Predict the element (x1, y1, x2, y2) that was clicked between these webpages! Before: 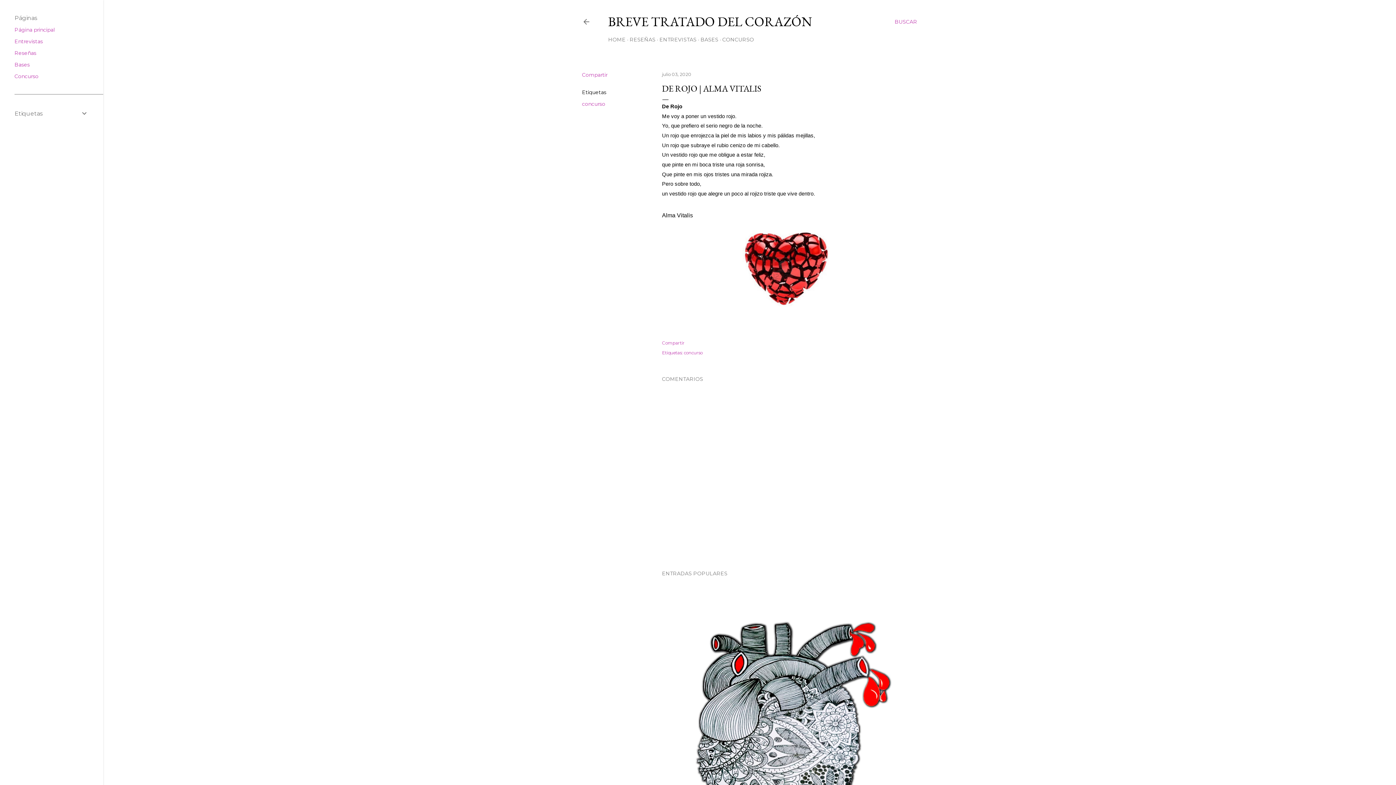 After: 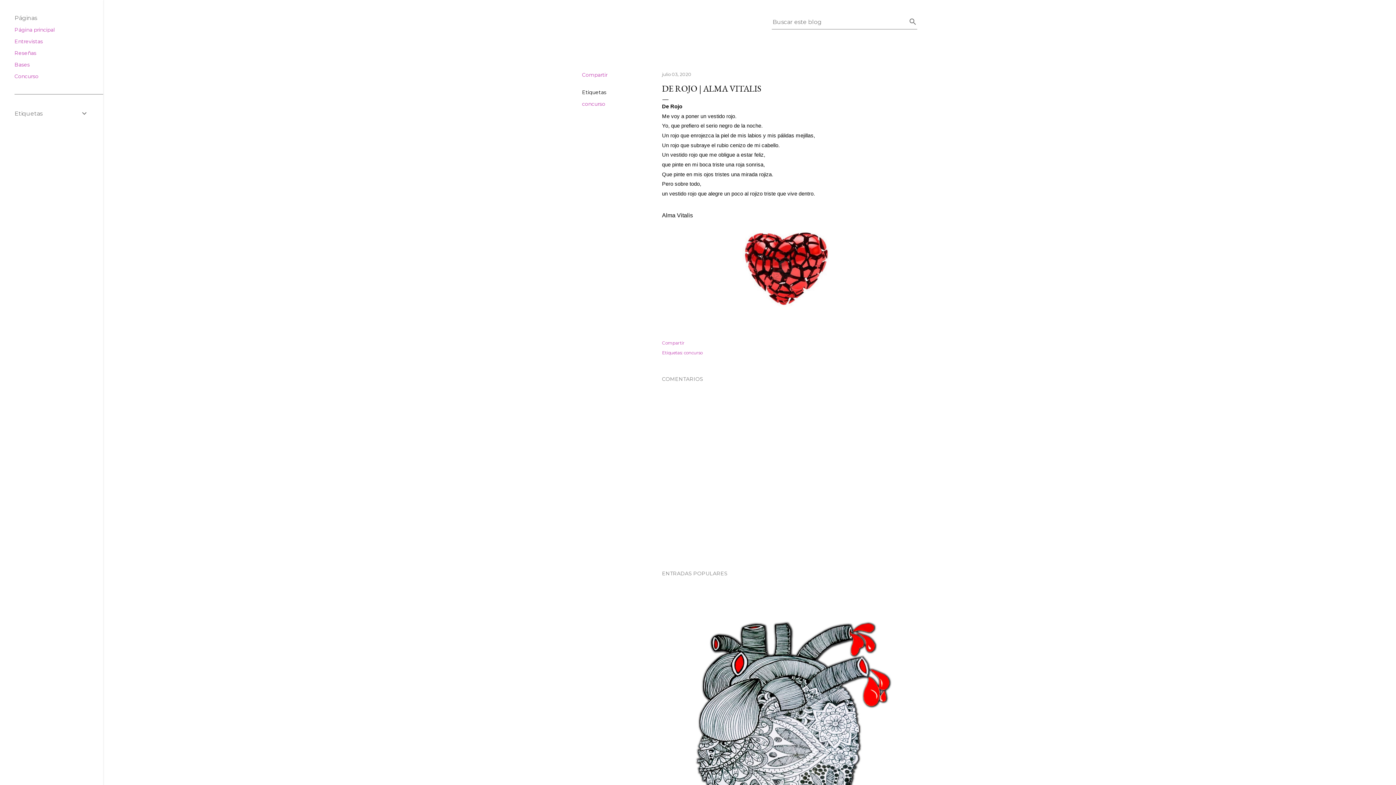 Action: bbox: (894, 13, 917, 30) label: Buscar